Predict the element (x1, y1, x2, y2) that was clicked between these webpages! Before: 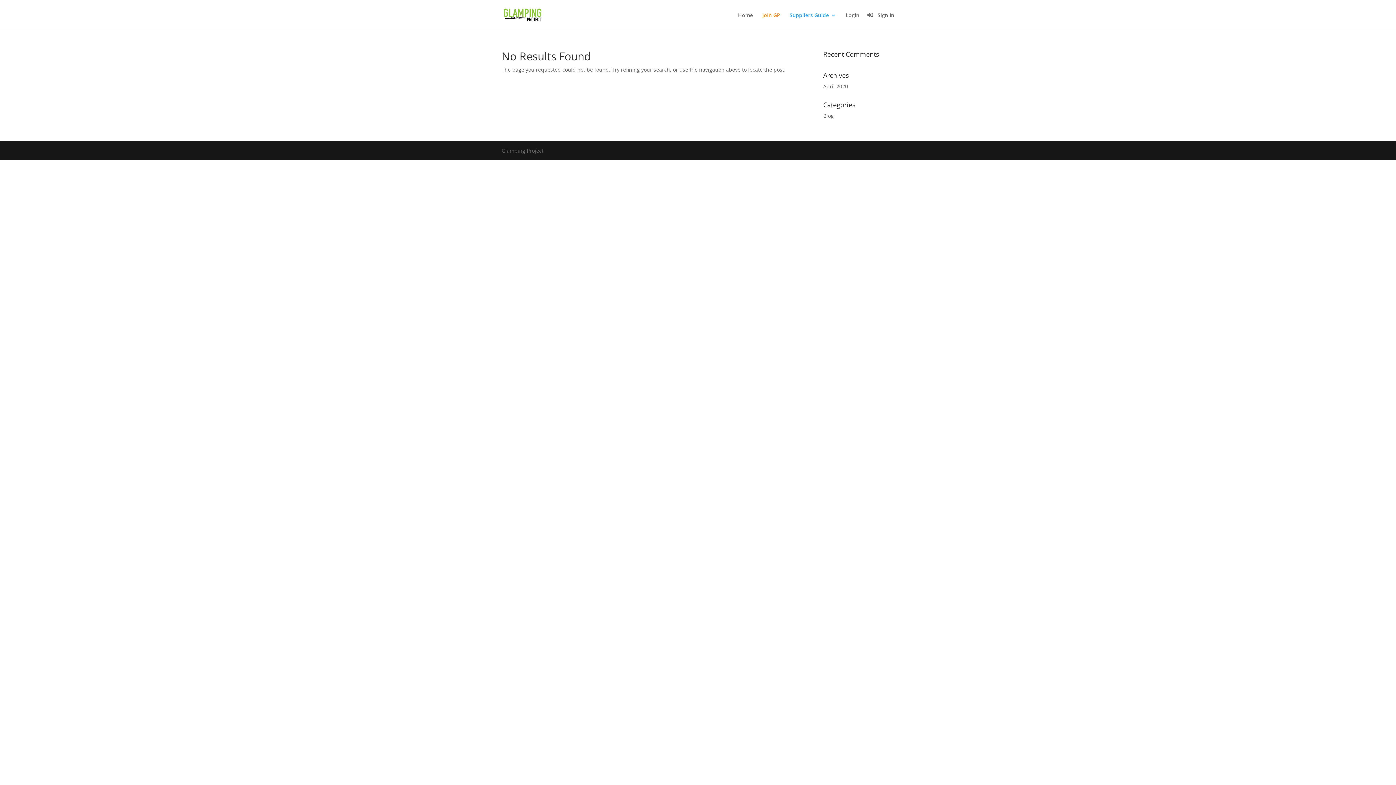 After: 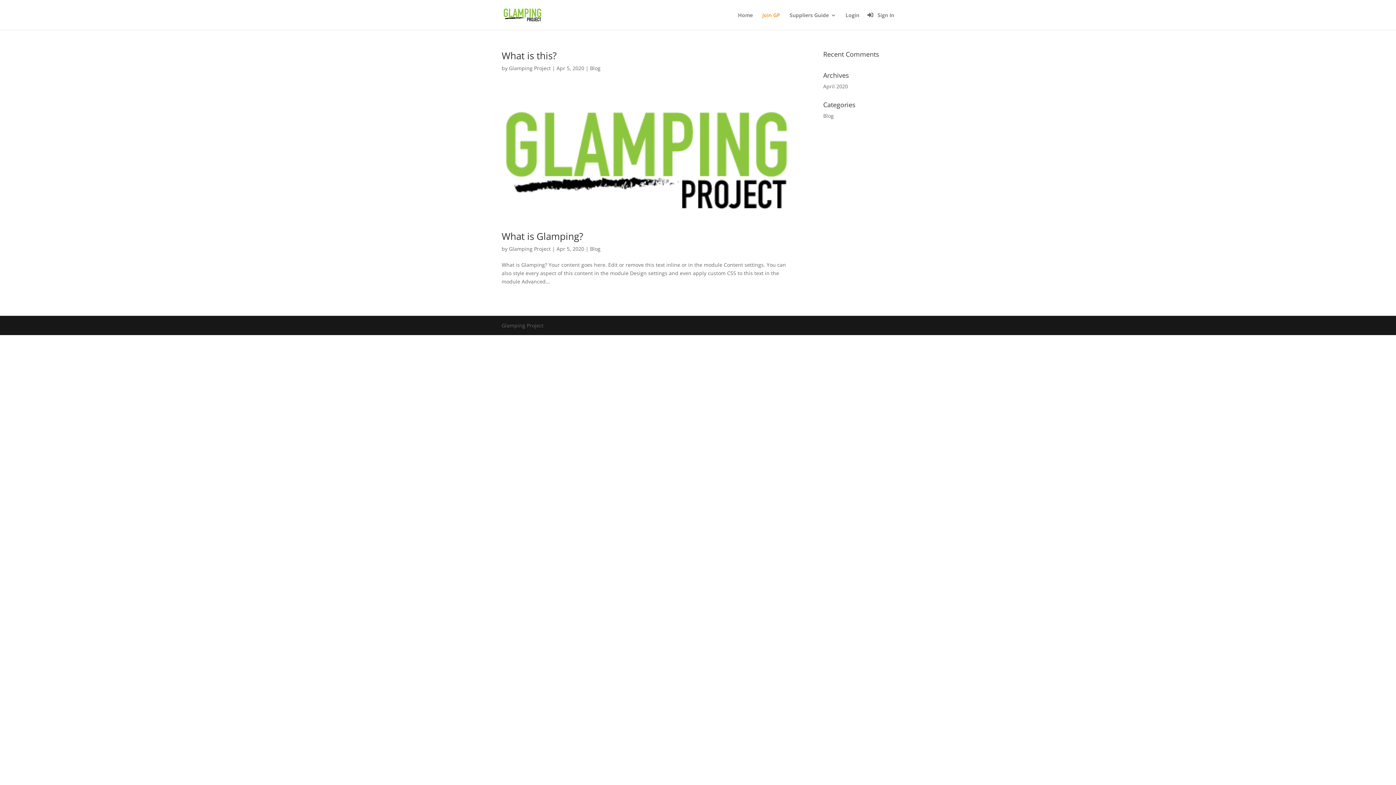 Action: label: April 2020 bbox: (823, 82, 848, 89)